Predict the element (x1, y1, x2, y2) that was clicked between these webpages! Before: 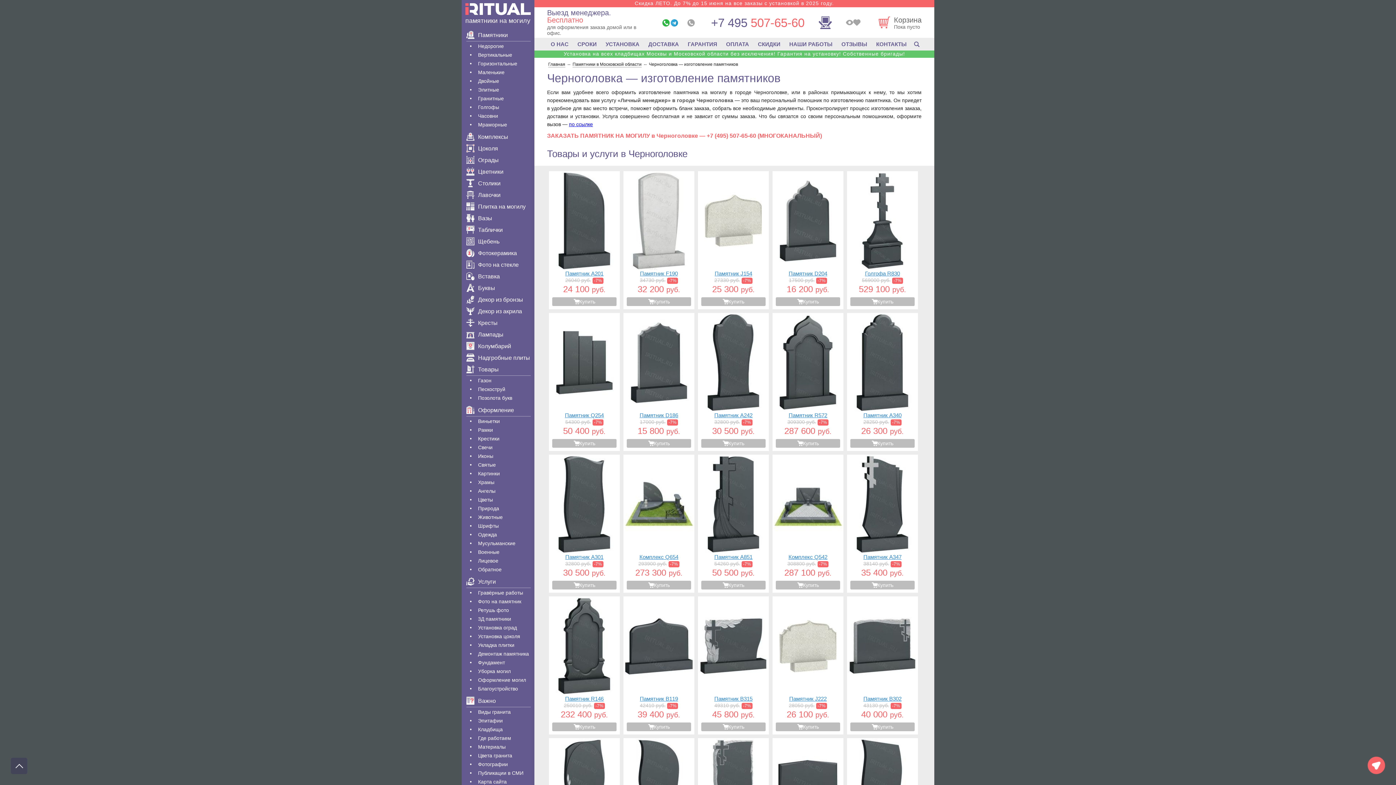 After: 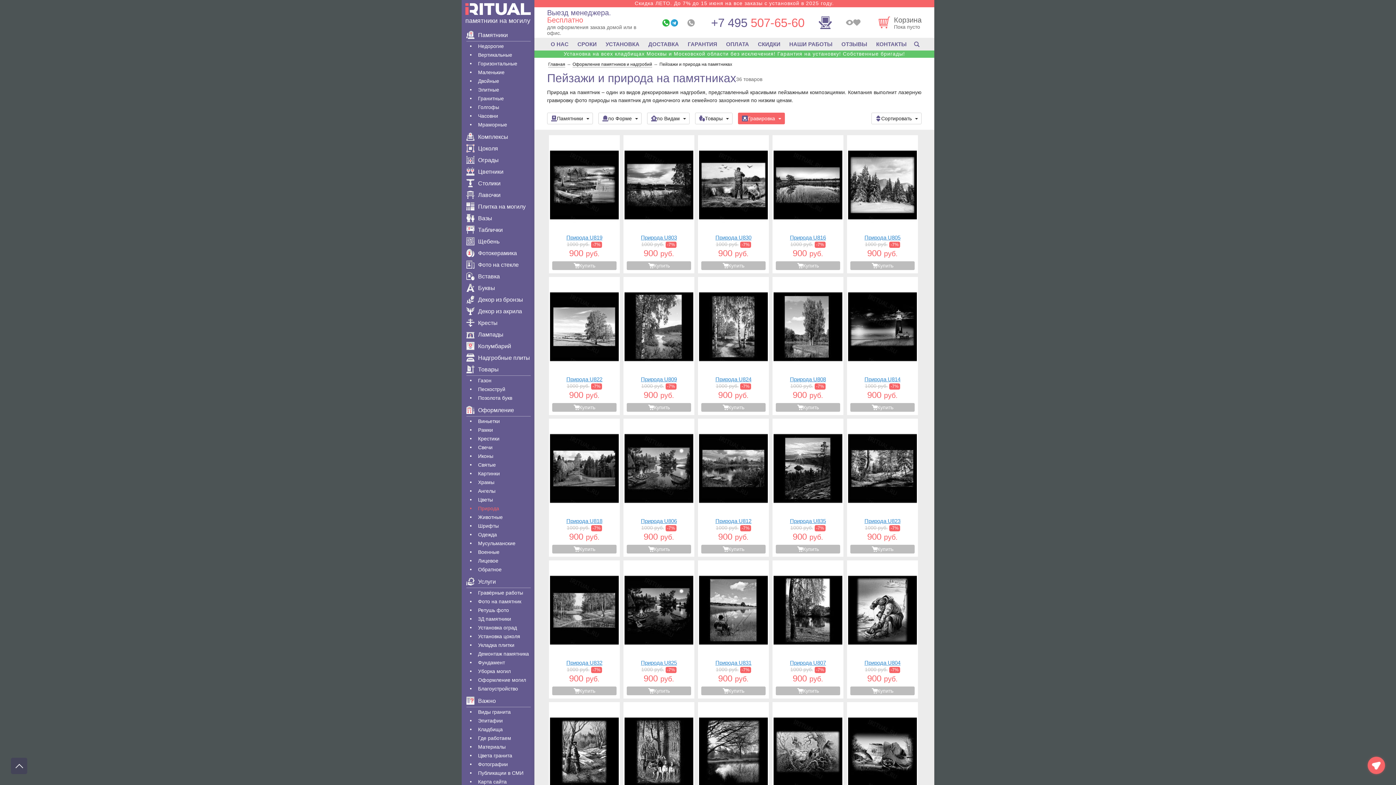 Action: label: Природа bbox: (466, 505, 499, 511)